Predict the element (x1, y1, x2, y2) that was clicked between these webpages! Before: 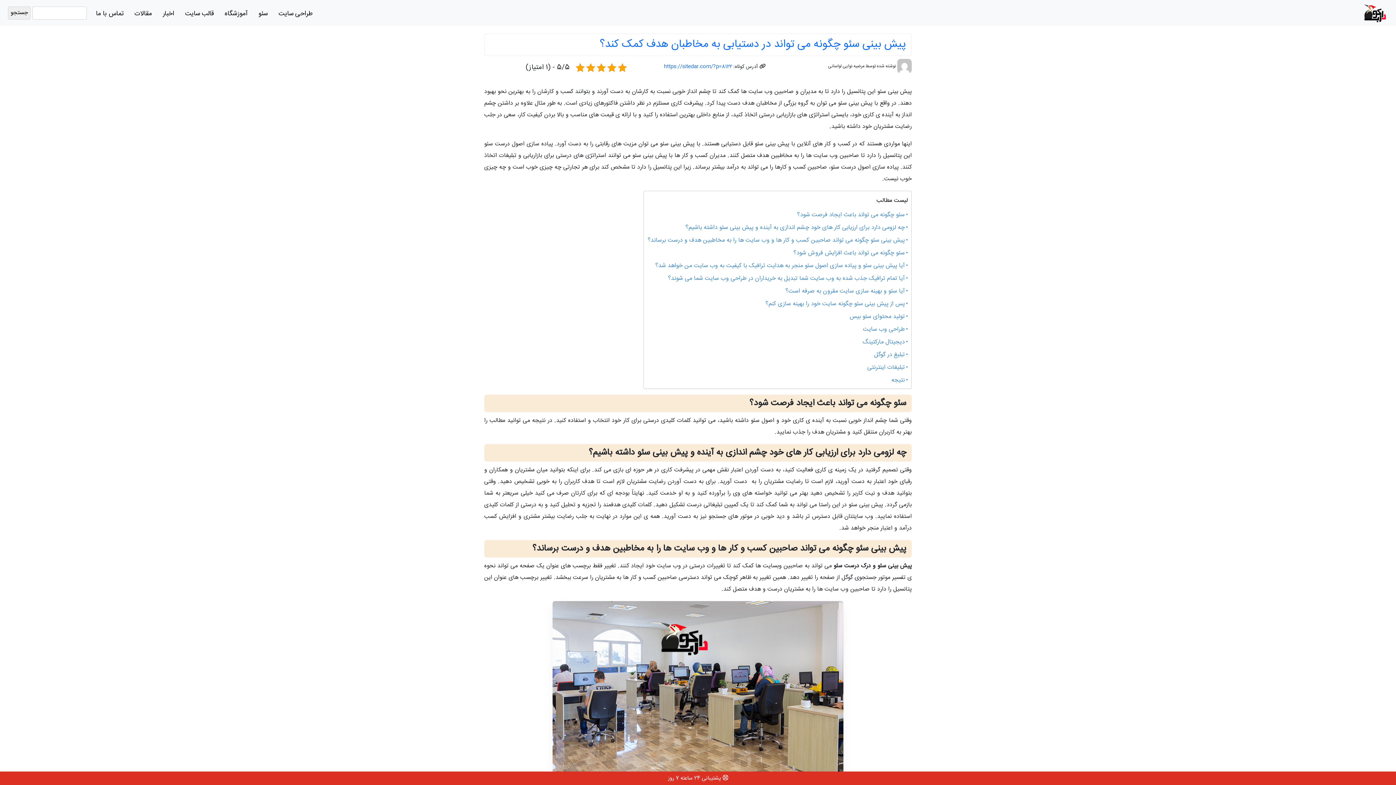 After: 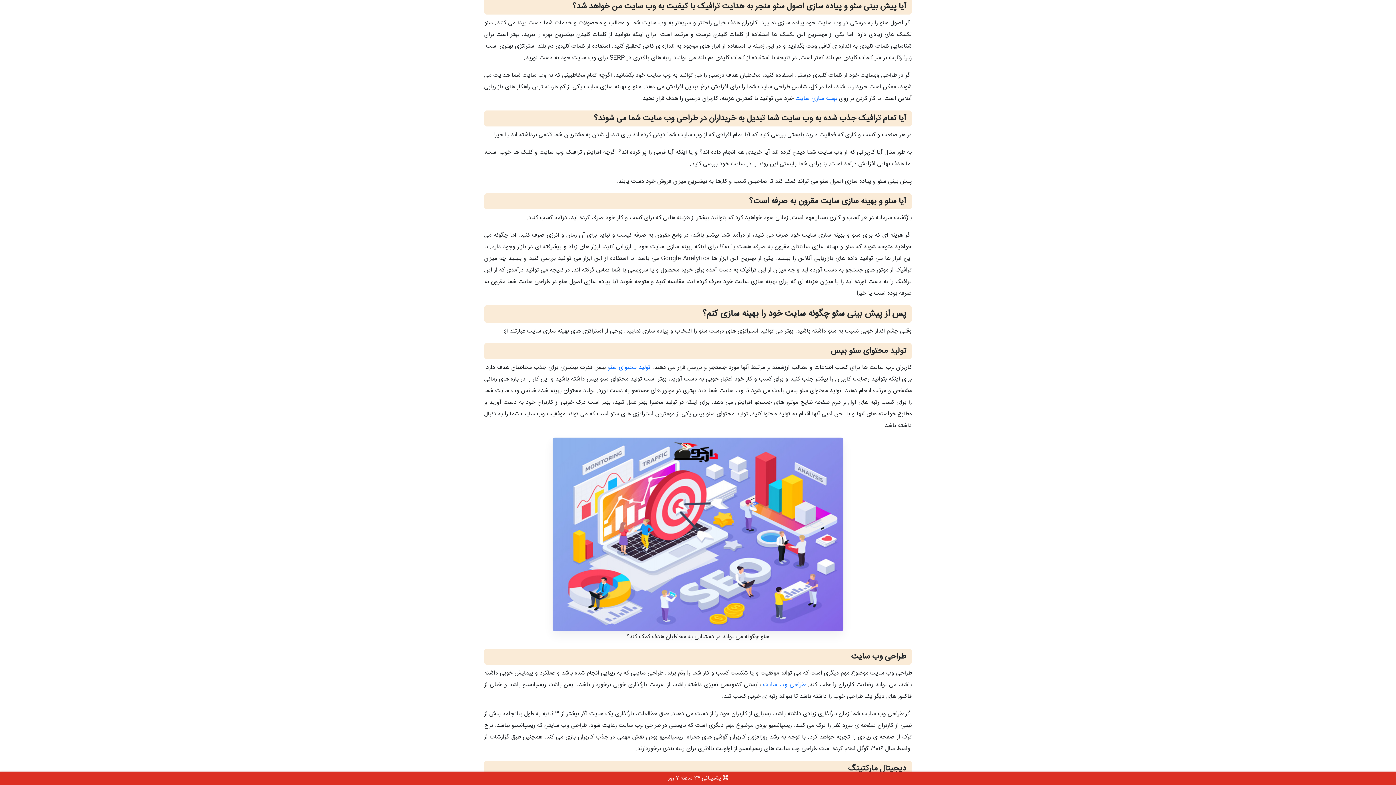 Action: bbox: (655, 261, 908, 270) label: آیا پیش بینی سئو و پیاده سازی اصول سئو منجر به هدایت ترافیک با کیفیت به وب سایت من خواهد شد؟